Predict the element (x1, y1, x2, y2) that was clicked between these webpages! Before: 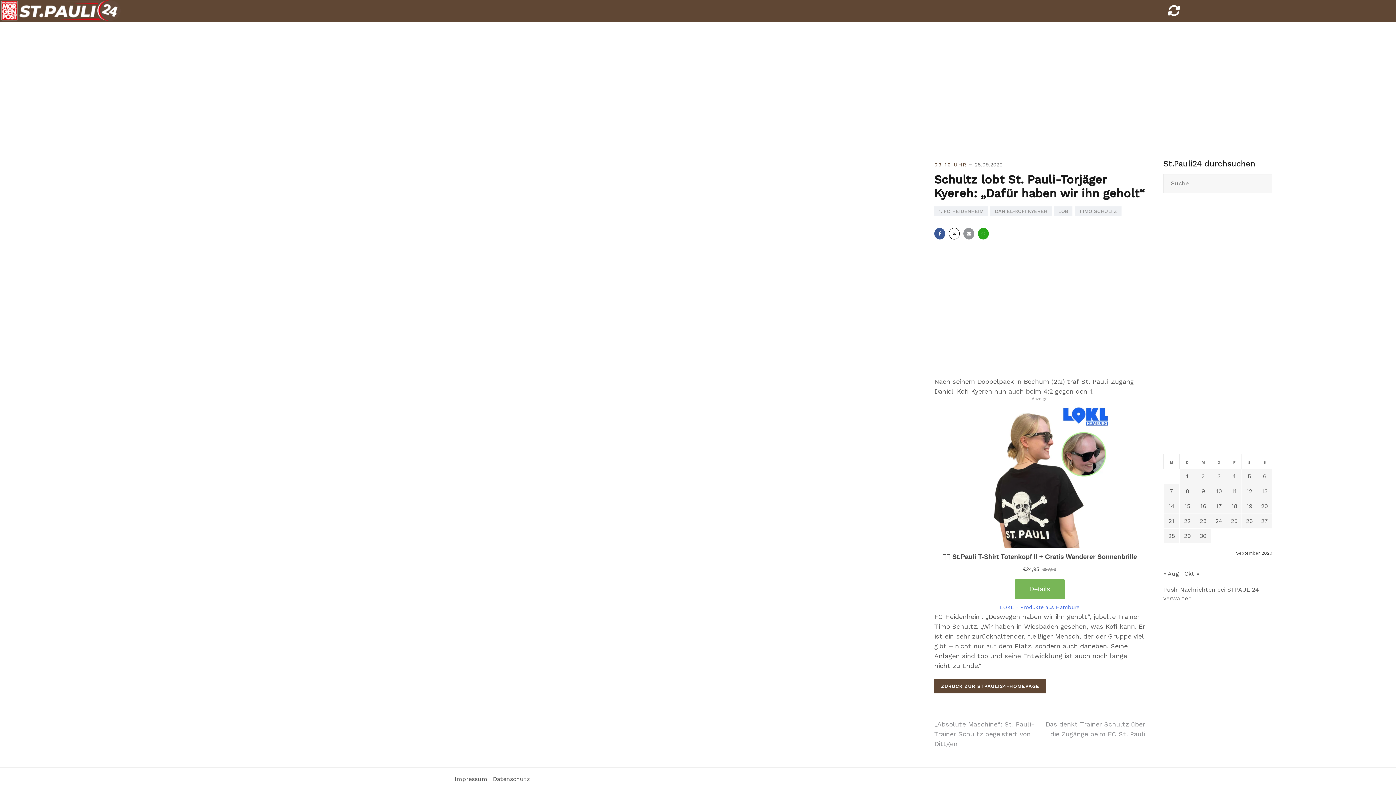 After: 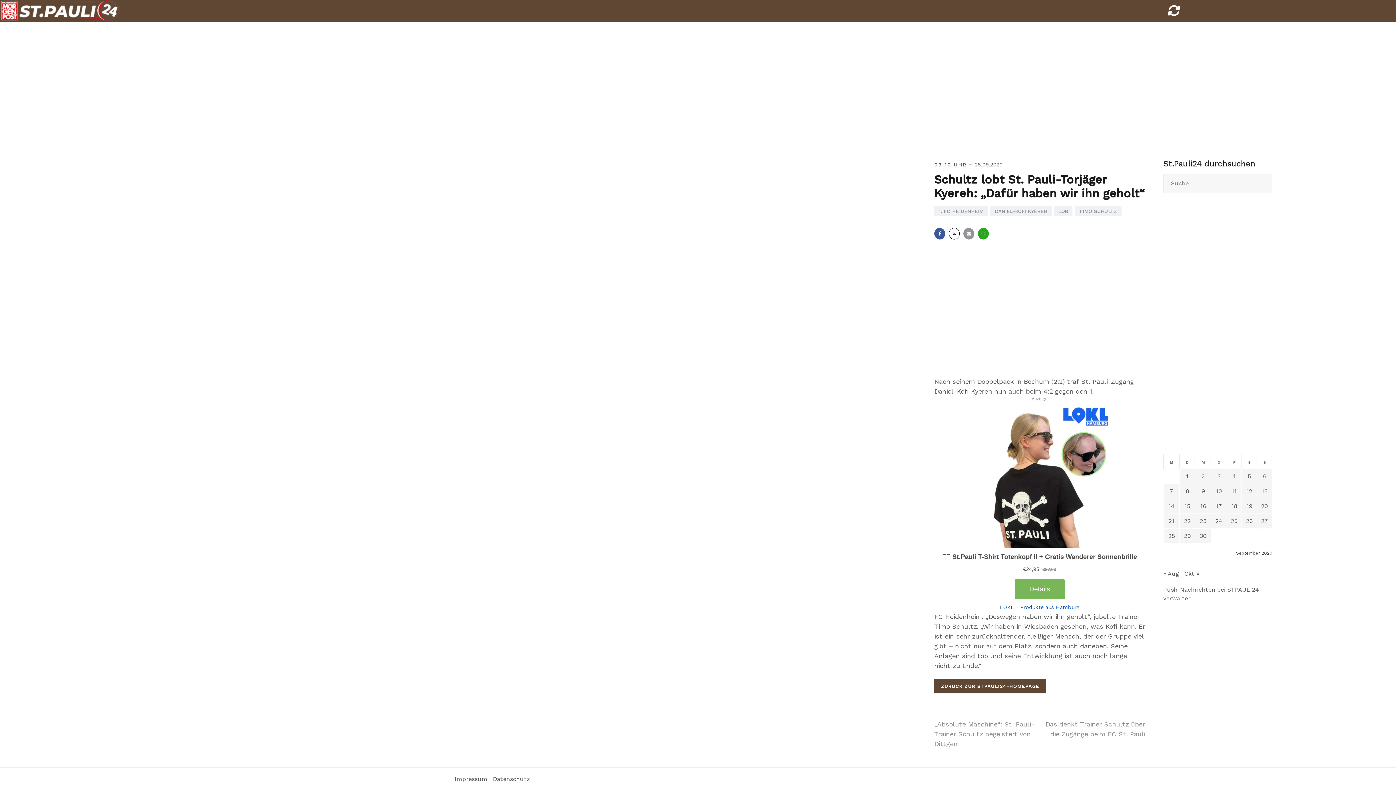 Action: bbox: (1000, 603, 1079, 611) label: LOKL - Produkte aus Hamburg